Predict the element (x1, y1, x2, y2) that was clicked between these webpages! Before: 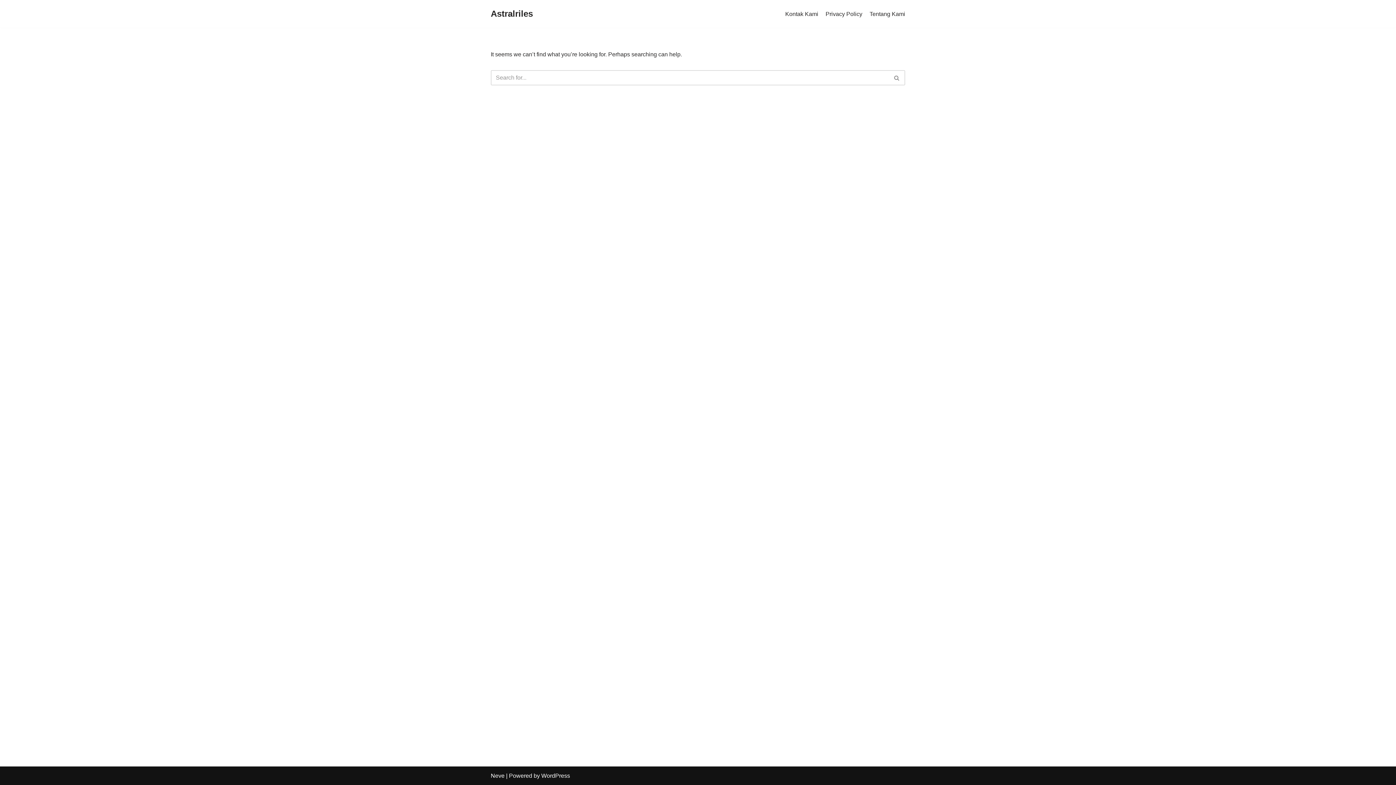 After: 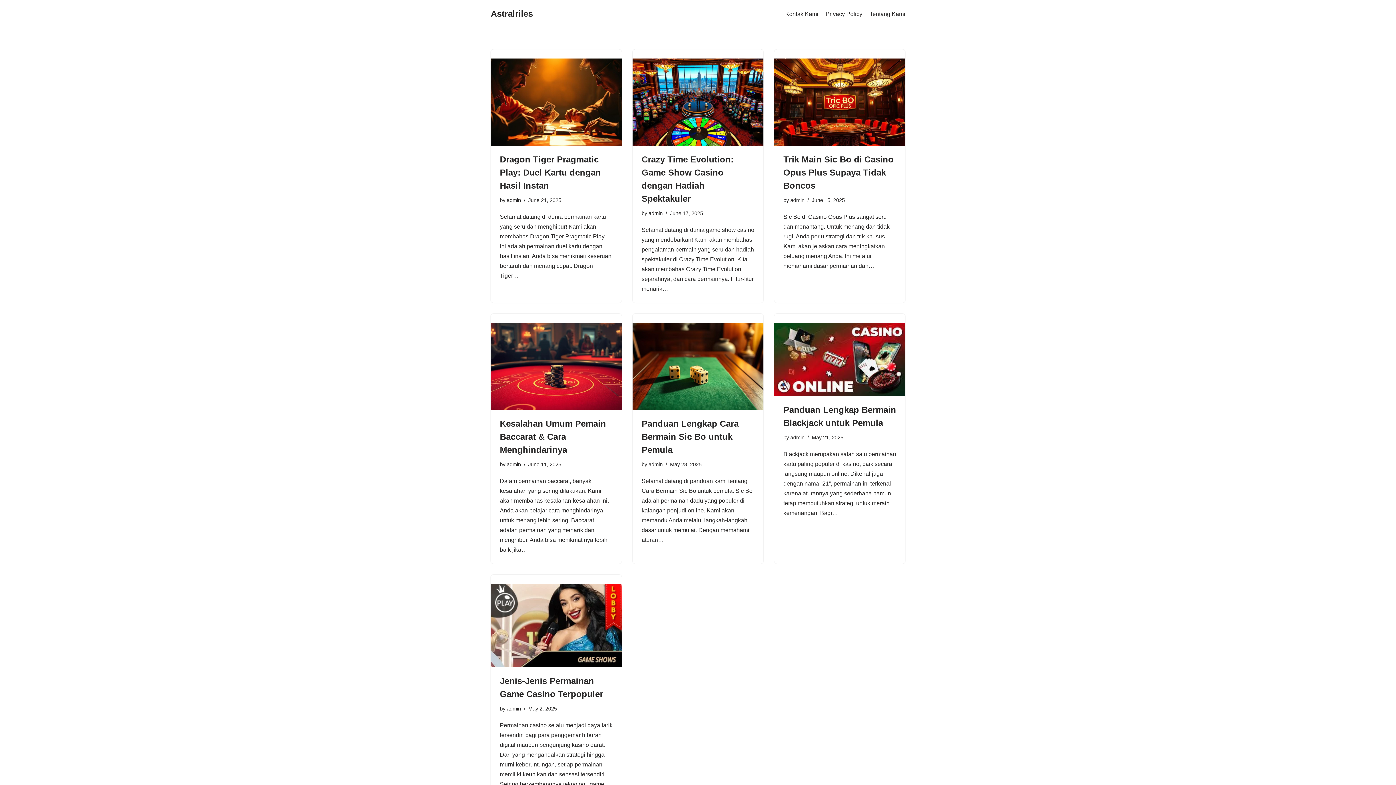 Action: bbox: (490, 6, 533, 21) label: Astralriles